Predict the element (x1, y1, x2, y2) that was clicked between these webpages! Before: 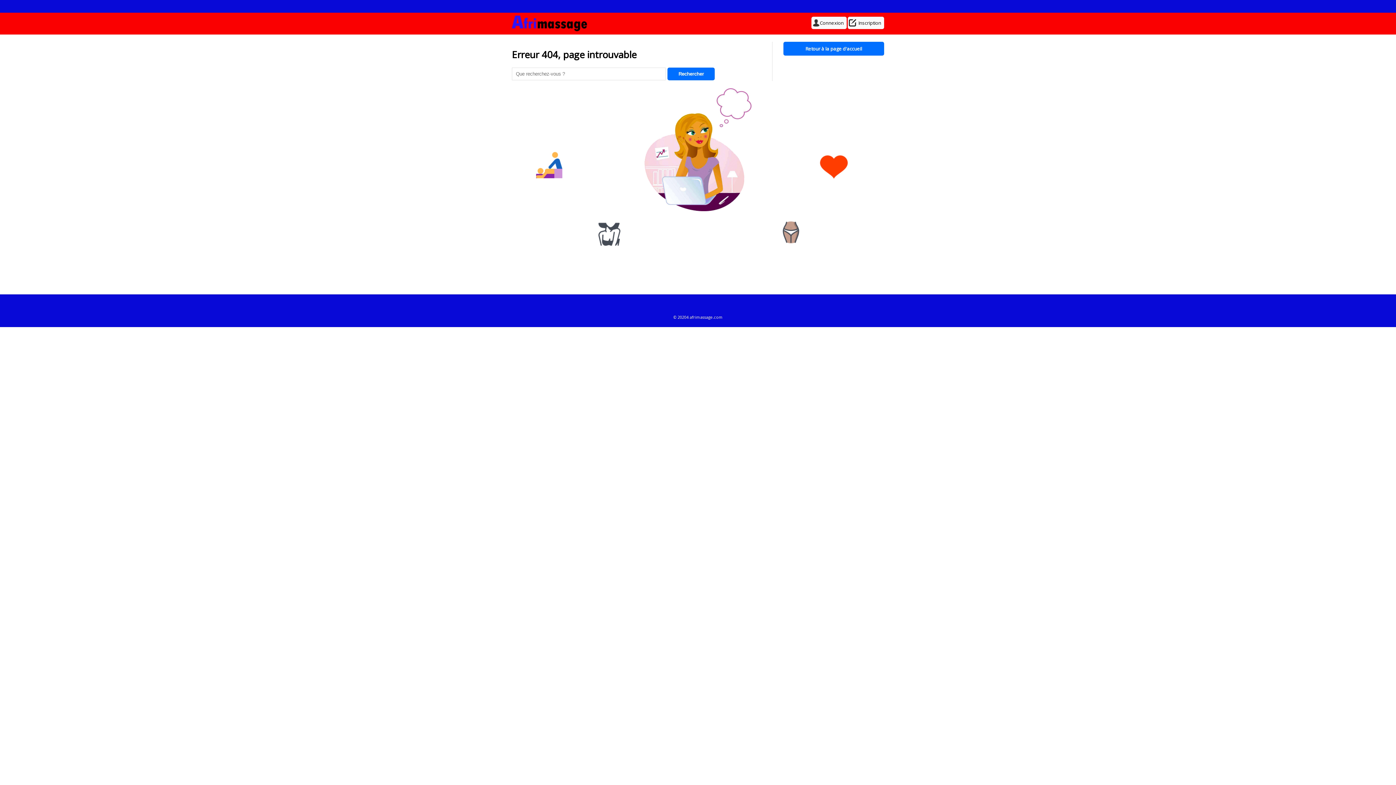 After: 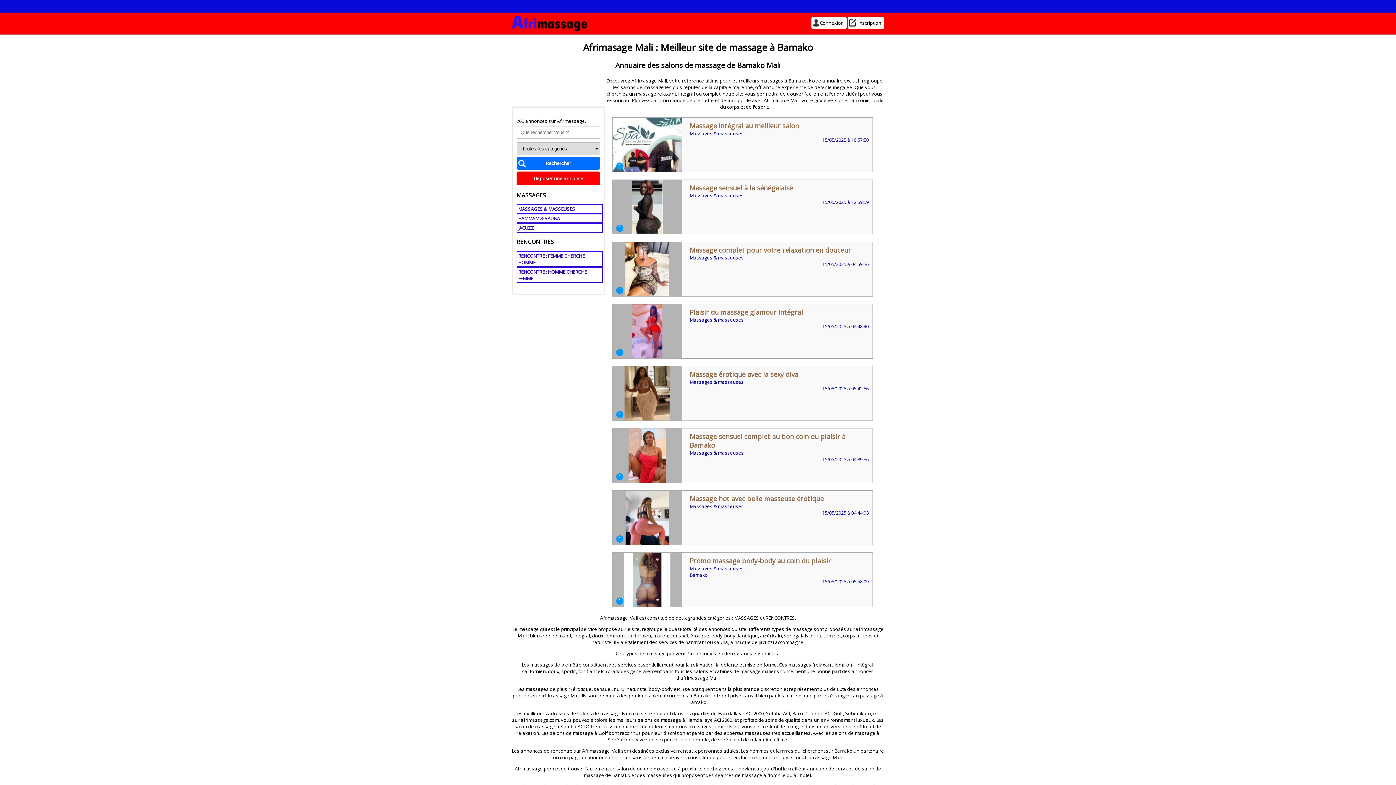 Action: label: Retour à la page d'accueil bbox: (783, 41, 884, 55)